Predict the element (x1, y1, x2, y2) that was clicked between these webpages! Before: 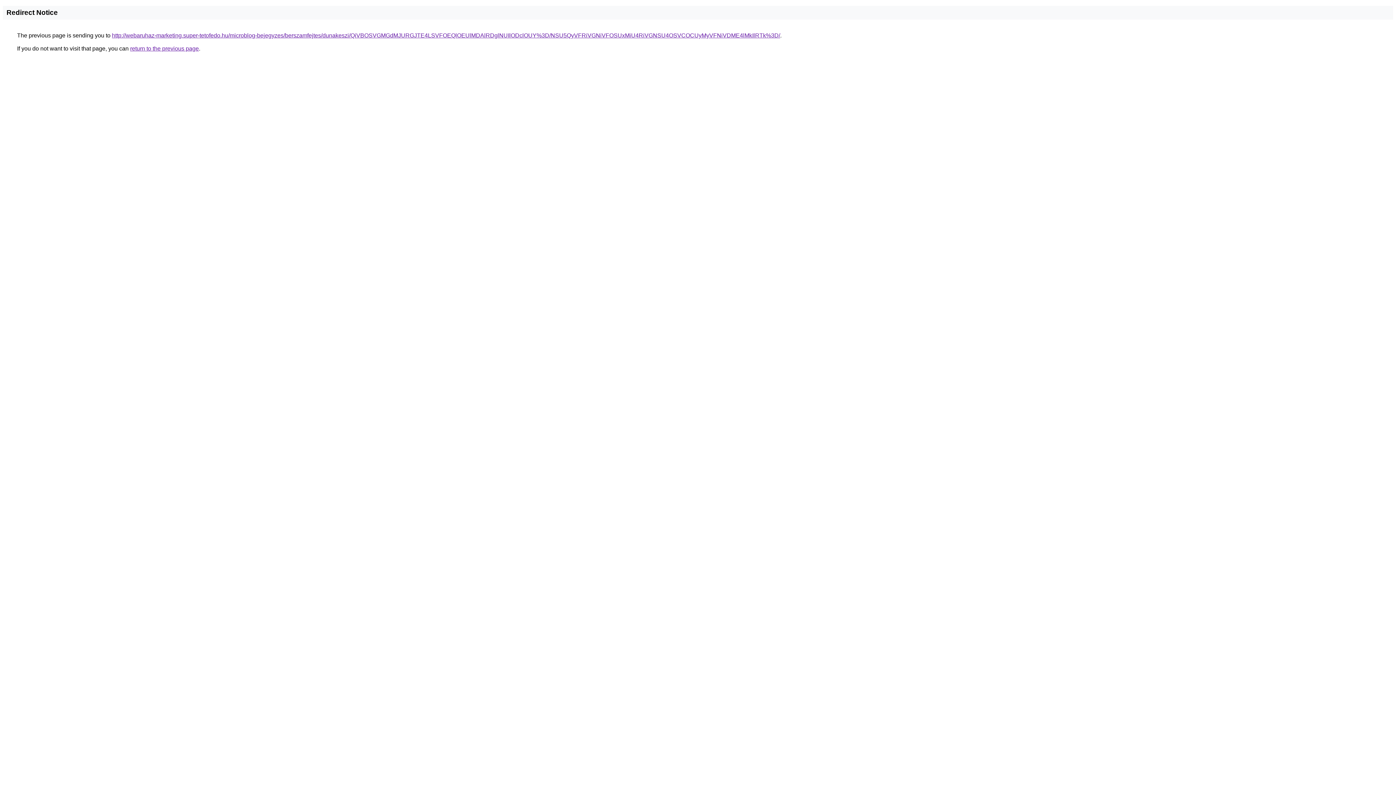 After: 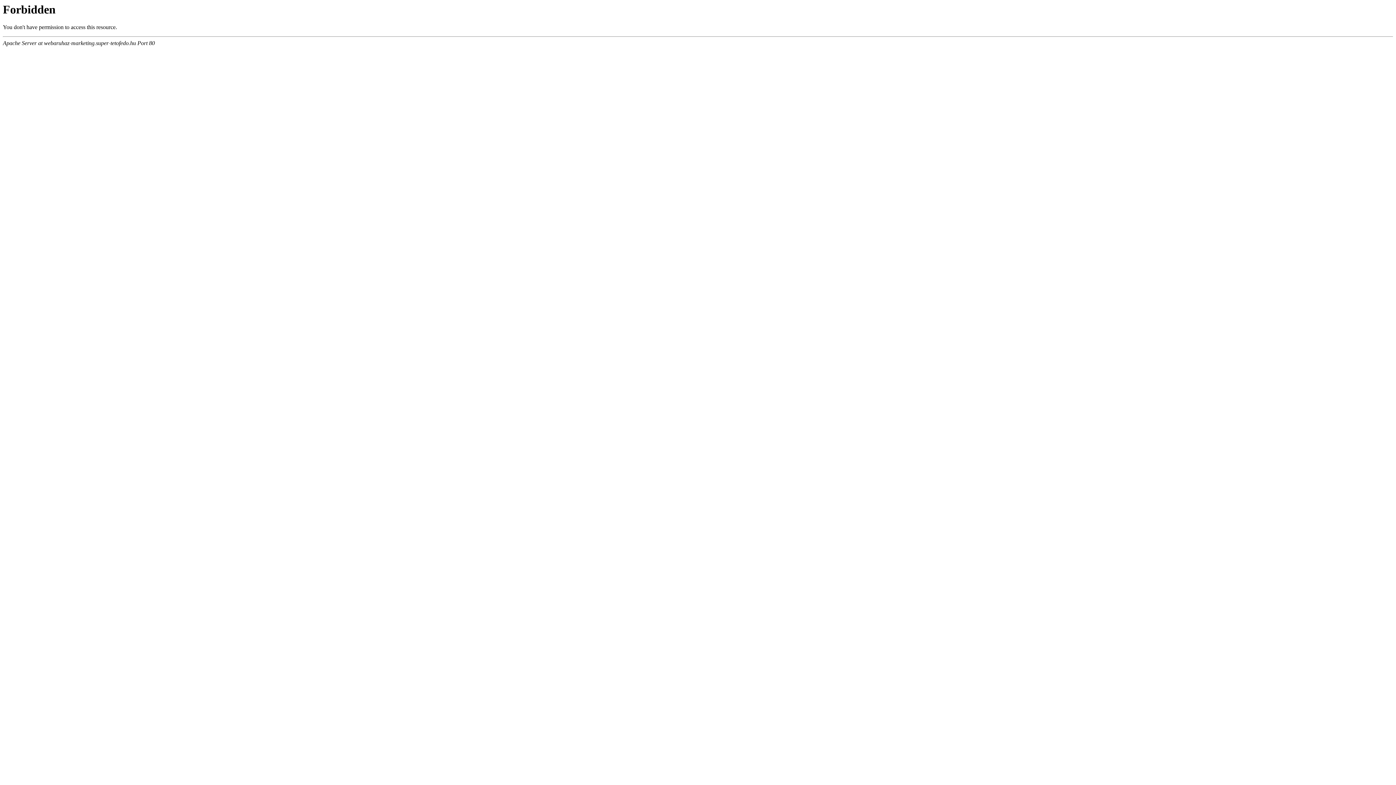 Action: bbox: (112, 32, 780, 38) label: http://webaruhaz-marketing.super-tetofedo.hu/microblog-bejegyzes/berszamfejtes/dunakeszi/QiVBOSVGMGdMJURGJTE4LSVFOEQlOEUlMDAlRDglNUIlODclOUY%3D/NSU5QyVFRiVGNiVFOSUxMiU4RiVGNSU4OSVCOCUyMyVFNiVDME4lMkIlRTk%3D/